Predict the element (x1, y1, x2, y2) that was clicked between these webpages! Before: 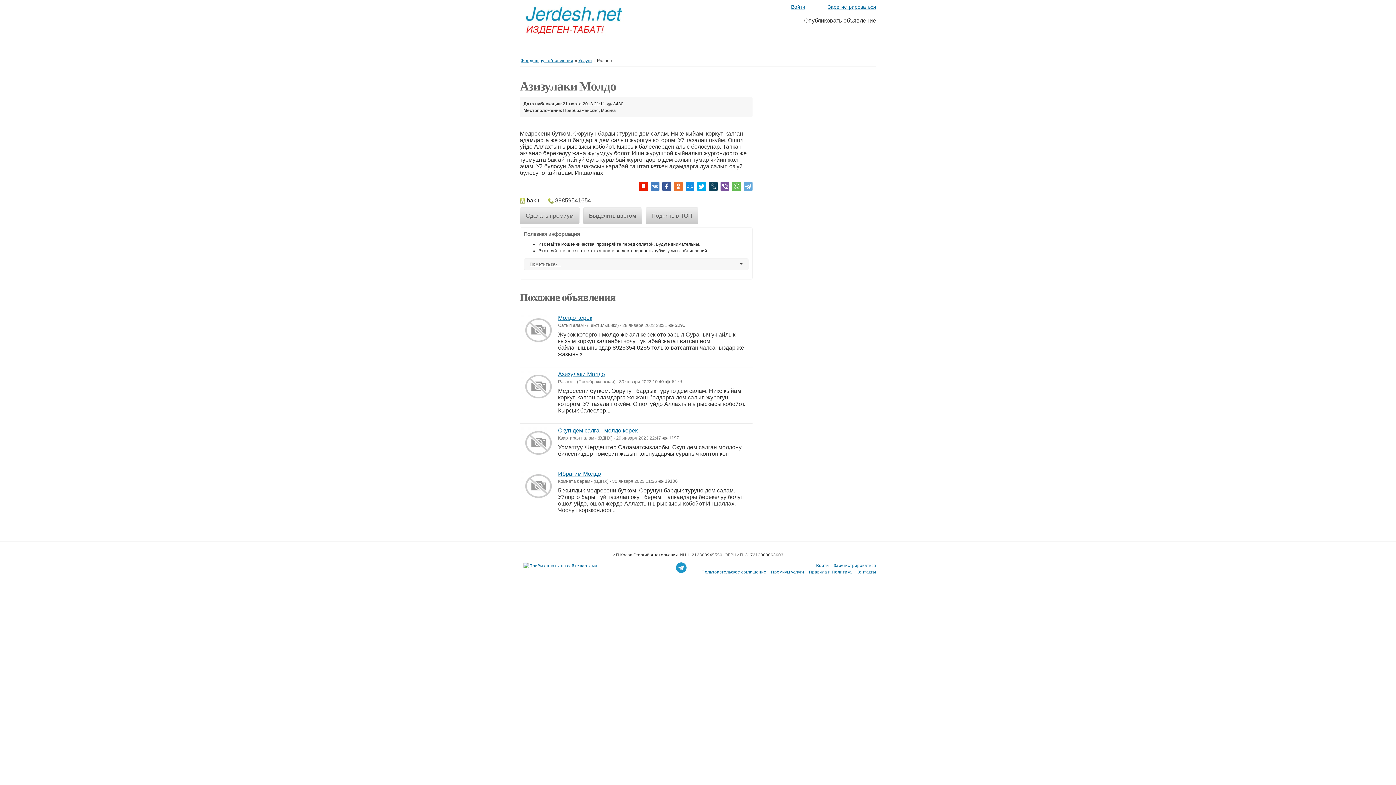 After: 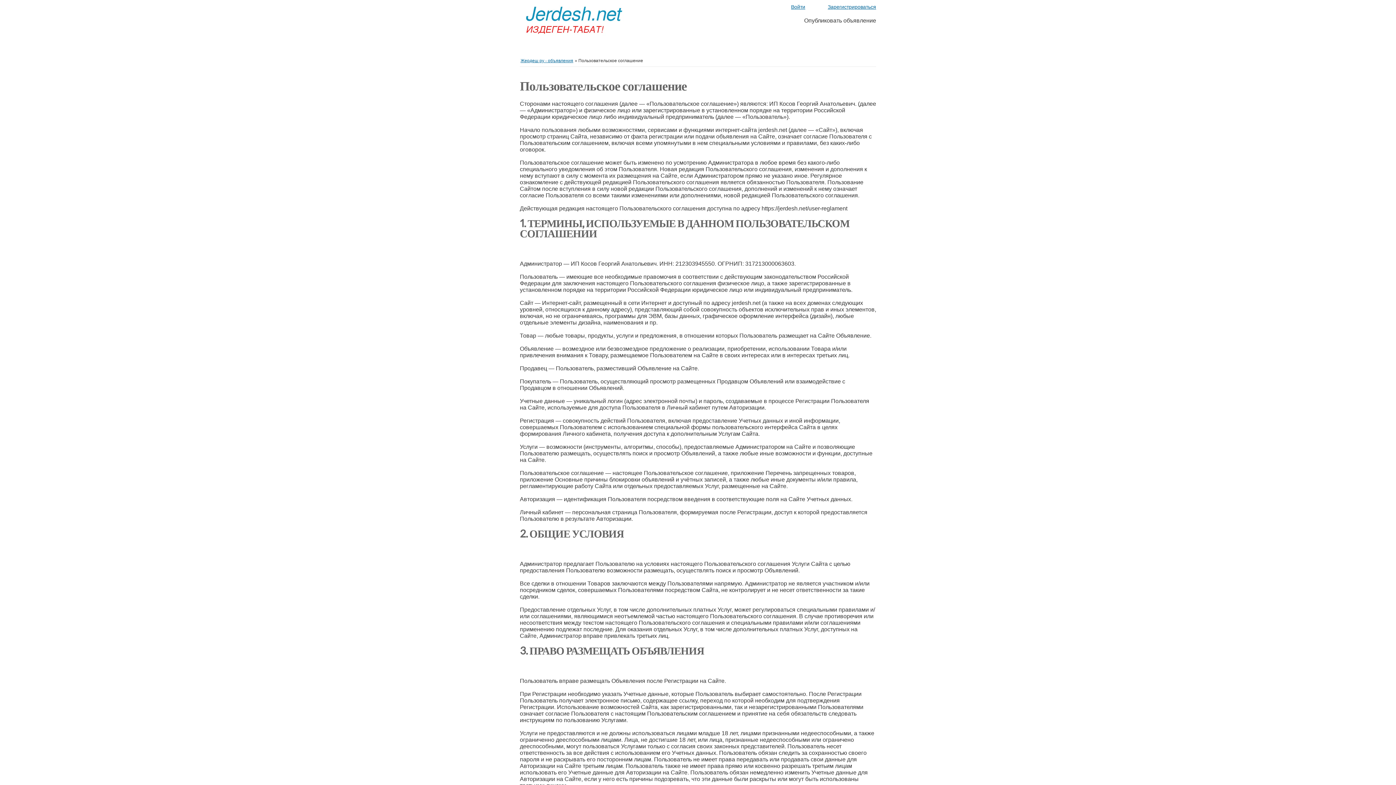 Action: bbox: (701, 569, 766, 574) label: Пользоавтельское соглашение